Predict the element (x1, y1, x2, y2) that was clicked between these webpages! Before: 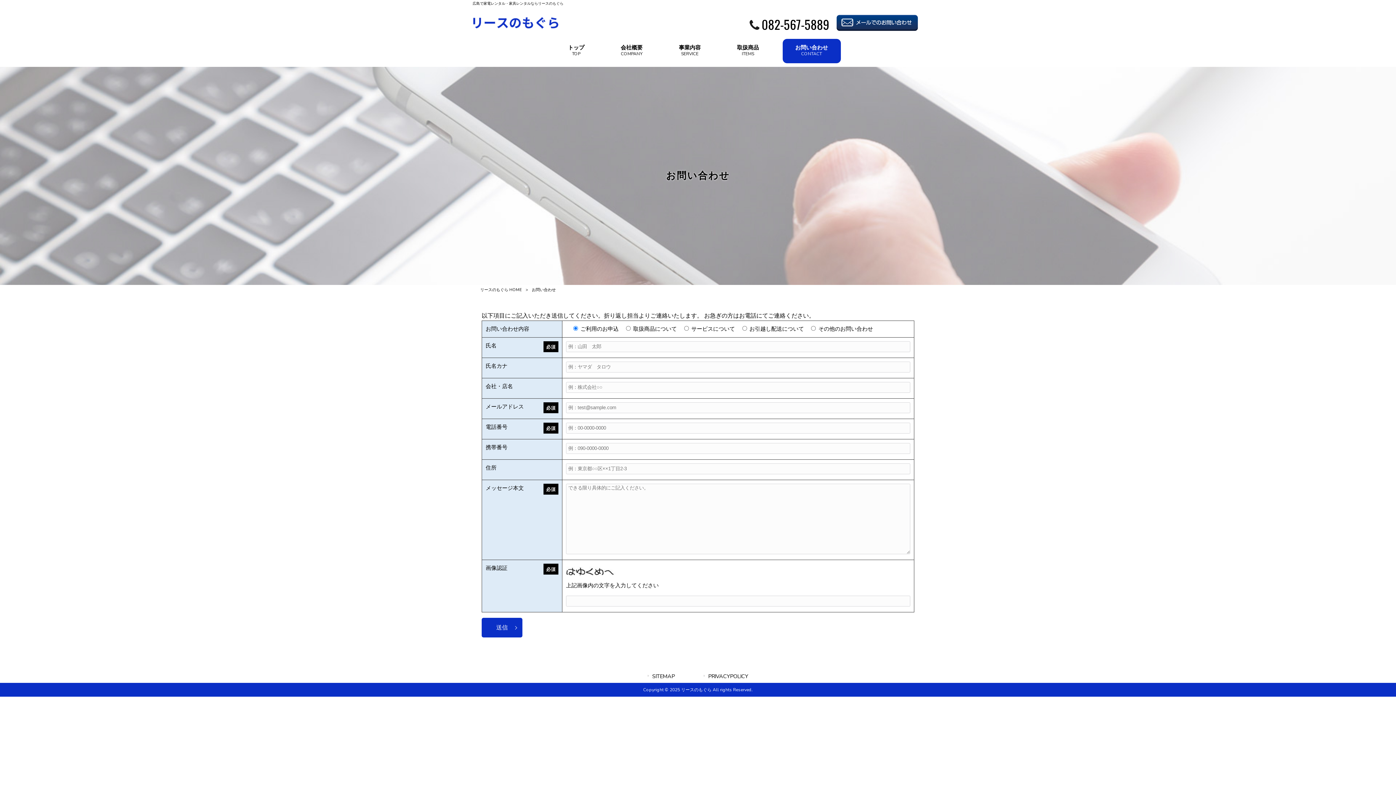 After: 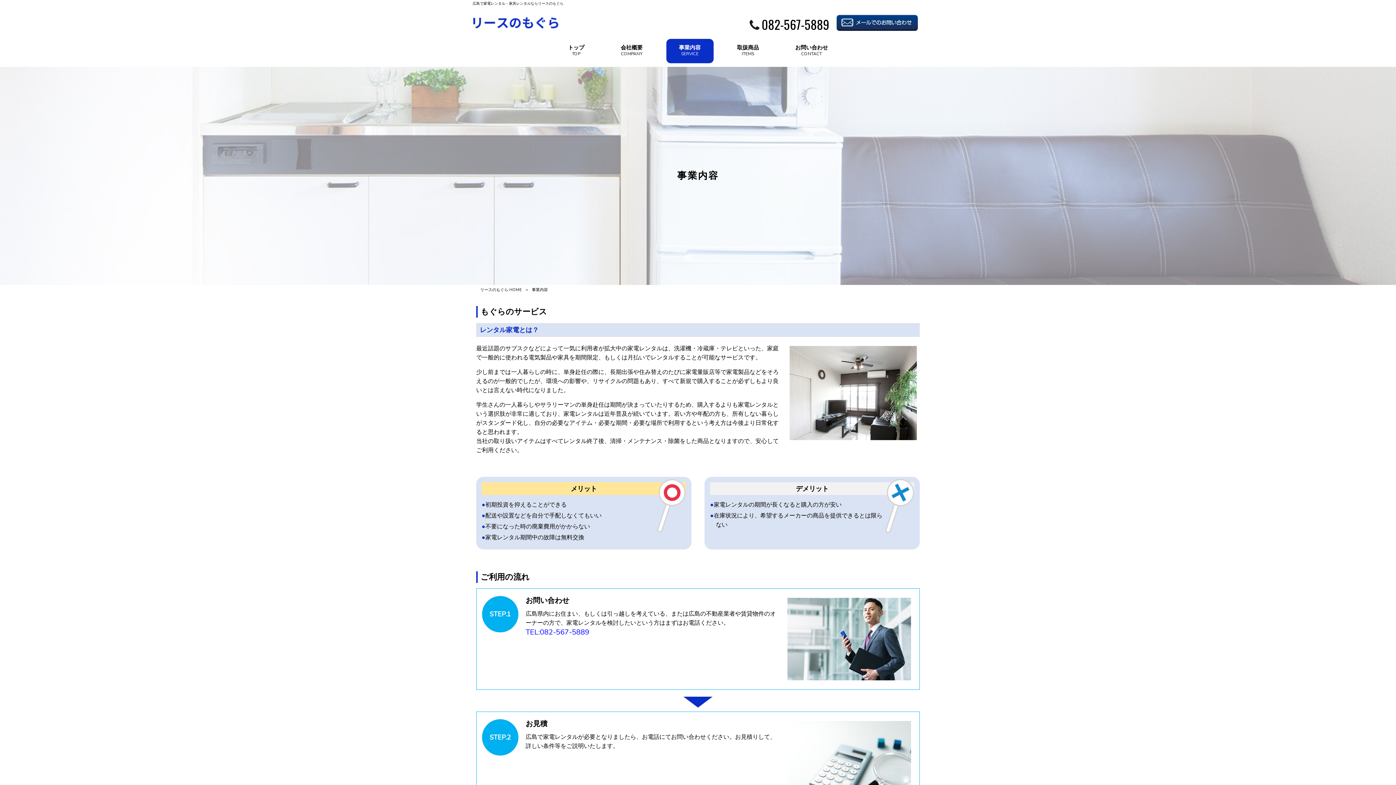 Action: label: 事業内容
SERVICE bbox: (666, 38, 713, 63)